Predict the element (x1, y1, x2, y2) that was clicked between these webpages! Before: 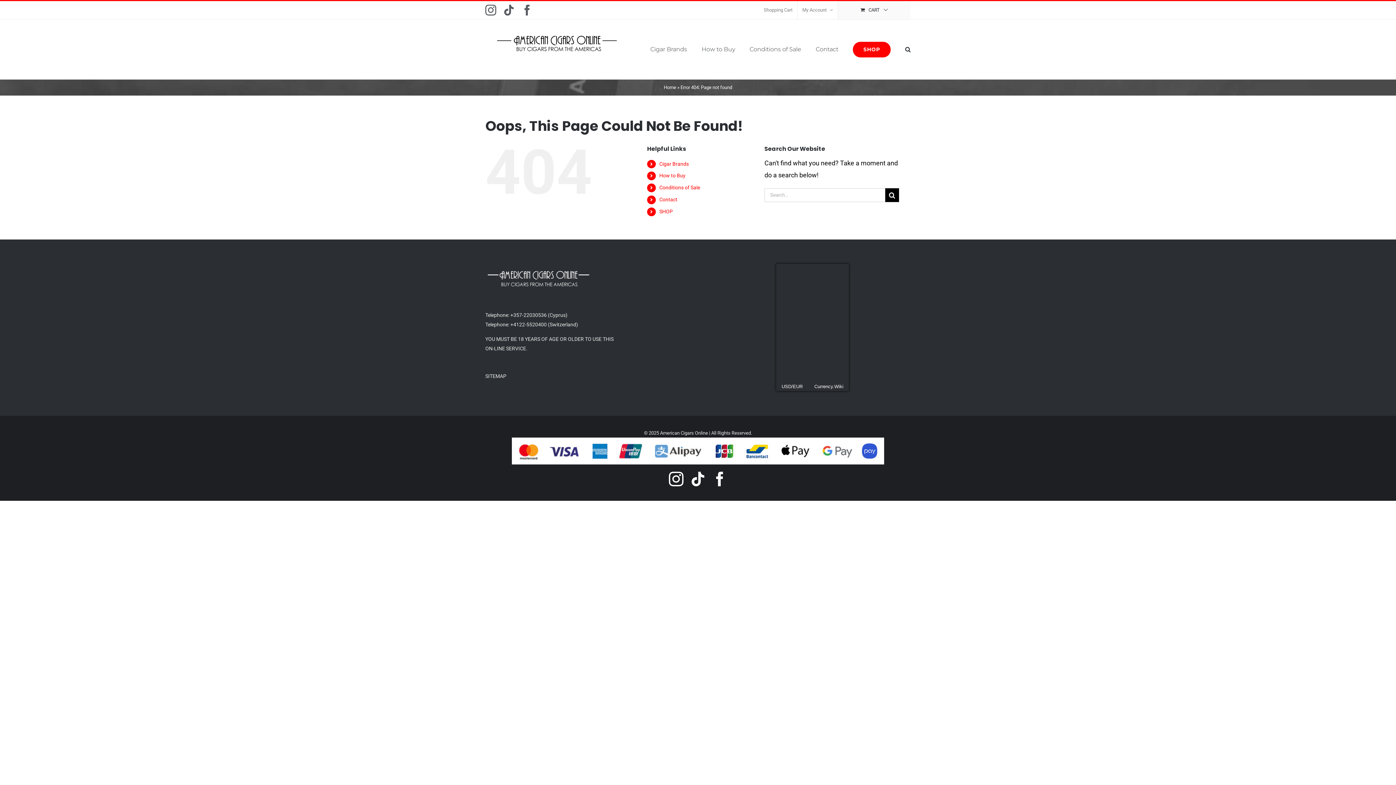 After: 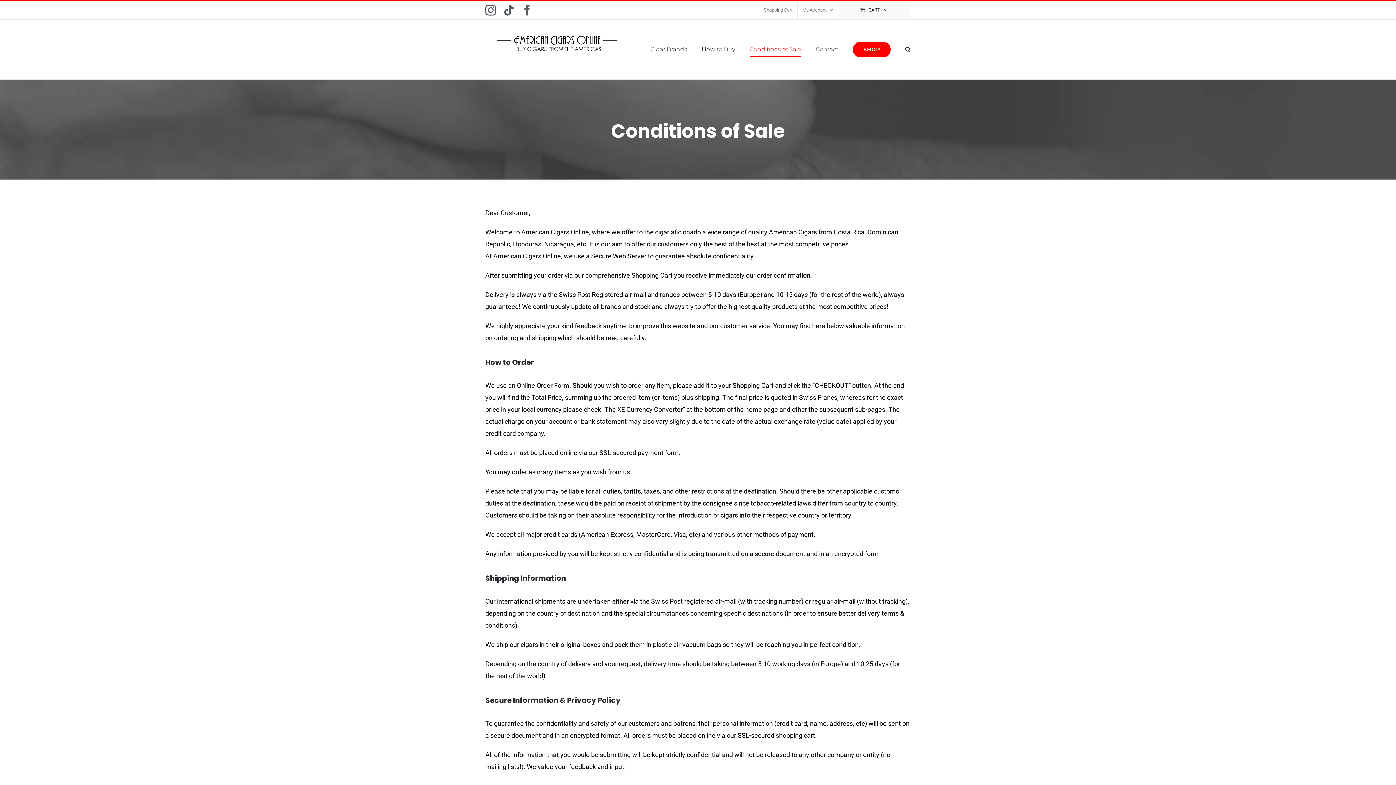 Action: label: Conditions of Sale bbox: (659, 184, 700, 190)